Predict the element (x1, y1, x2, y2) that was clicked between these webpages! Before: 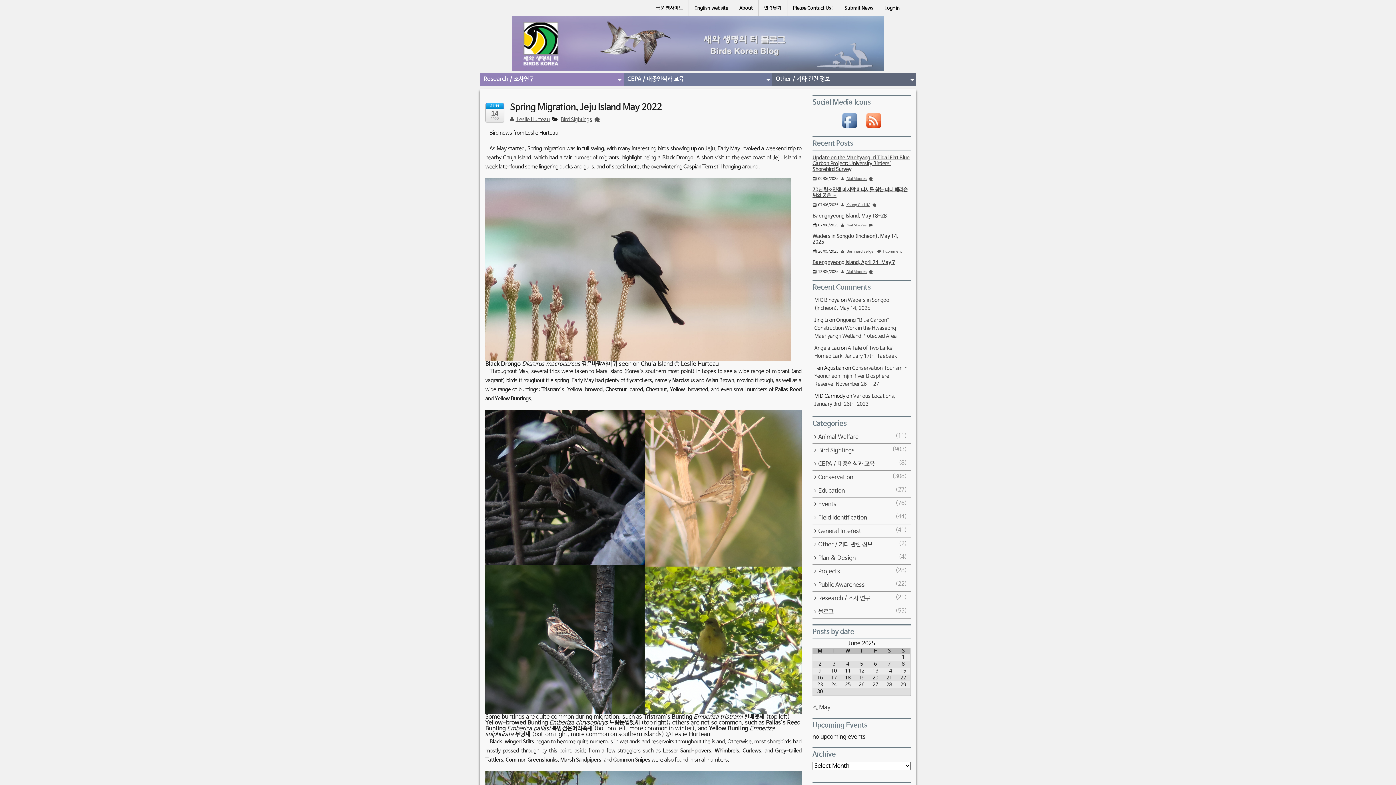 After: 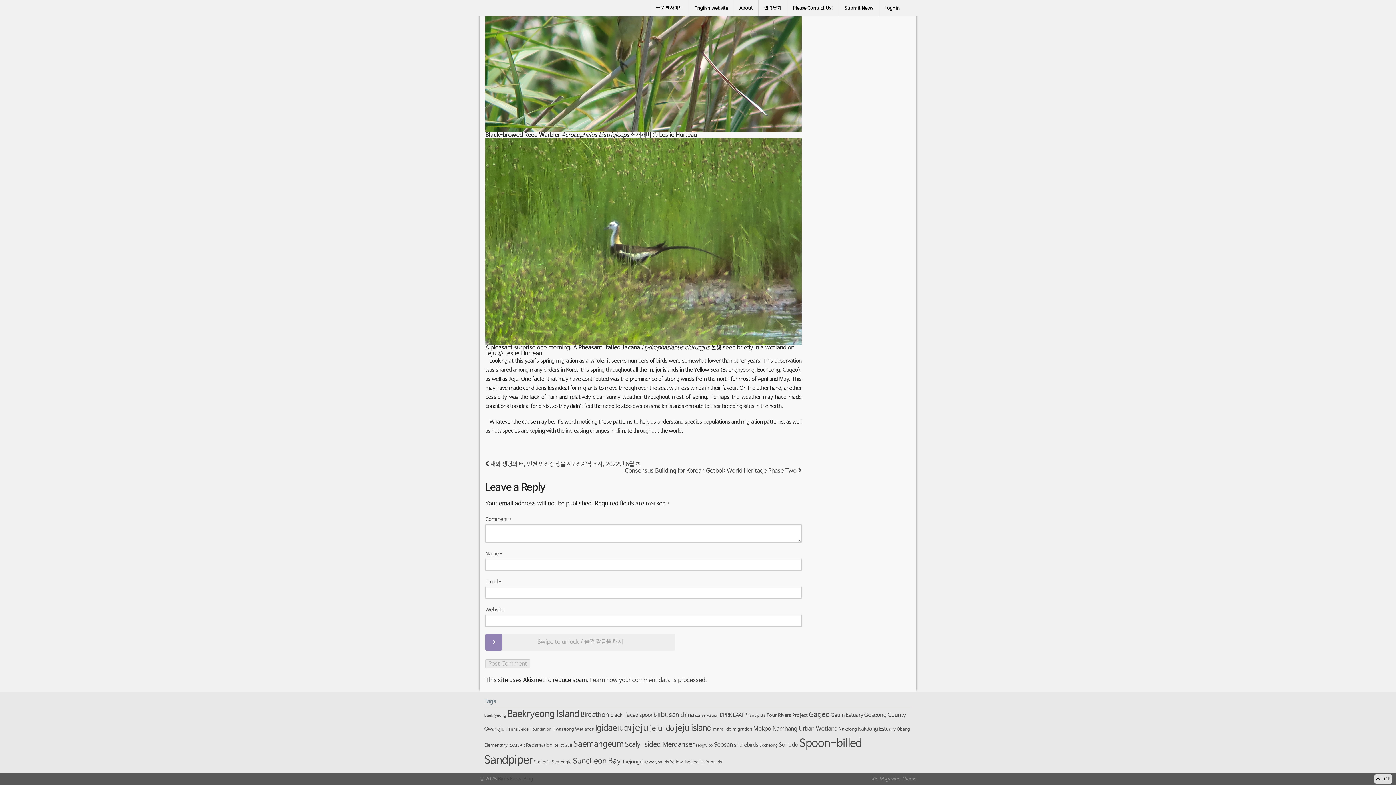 Action: bbox: (594, 116, 601, 122)